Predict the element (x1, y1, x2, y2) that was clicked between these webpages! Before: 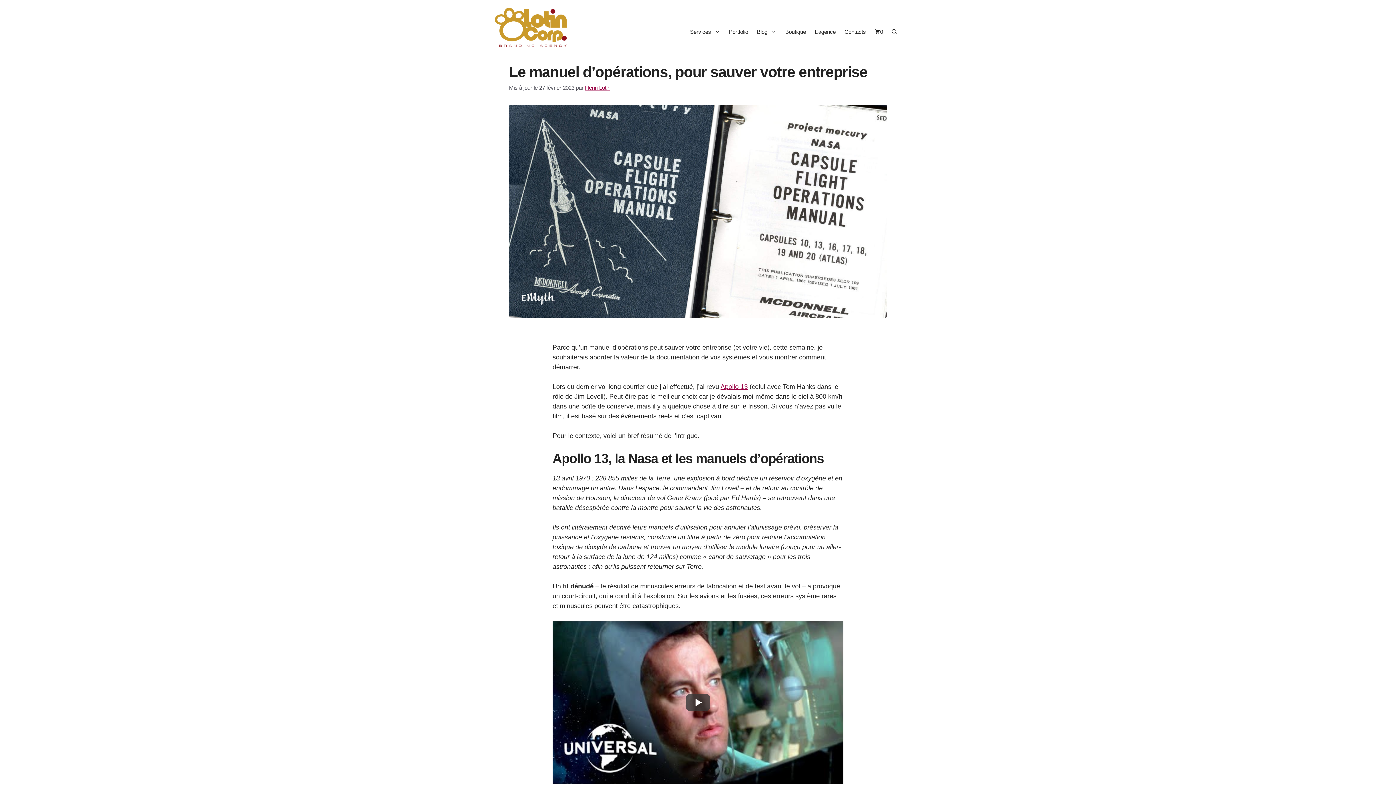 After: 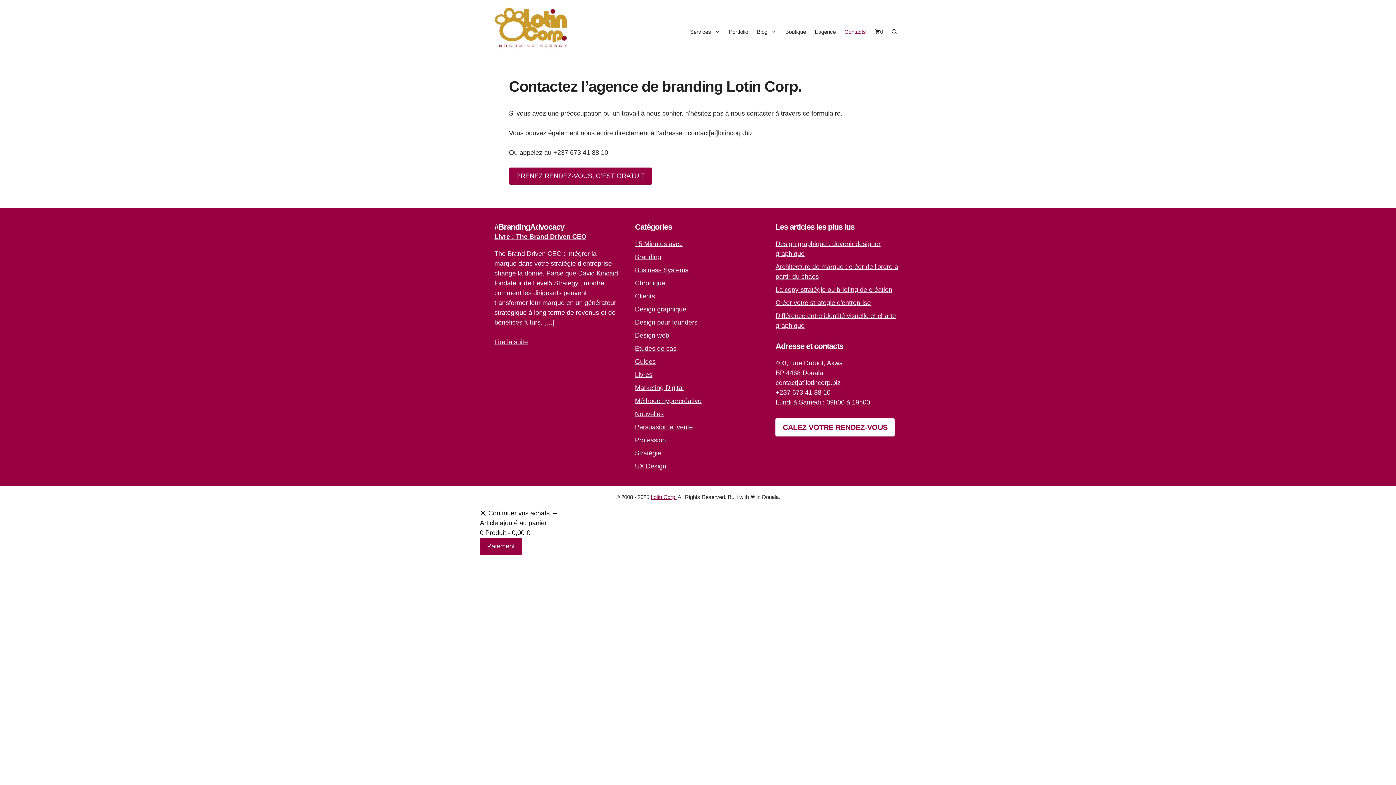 Action: bbox: (840, 20, 870, 42) label: Contacts